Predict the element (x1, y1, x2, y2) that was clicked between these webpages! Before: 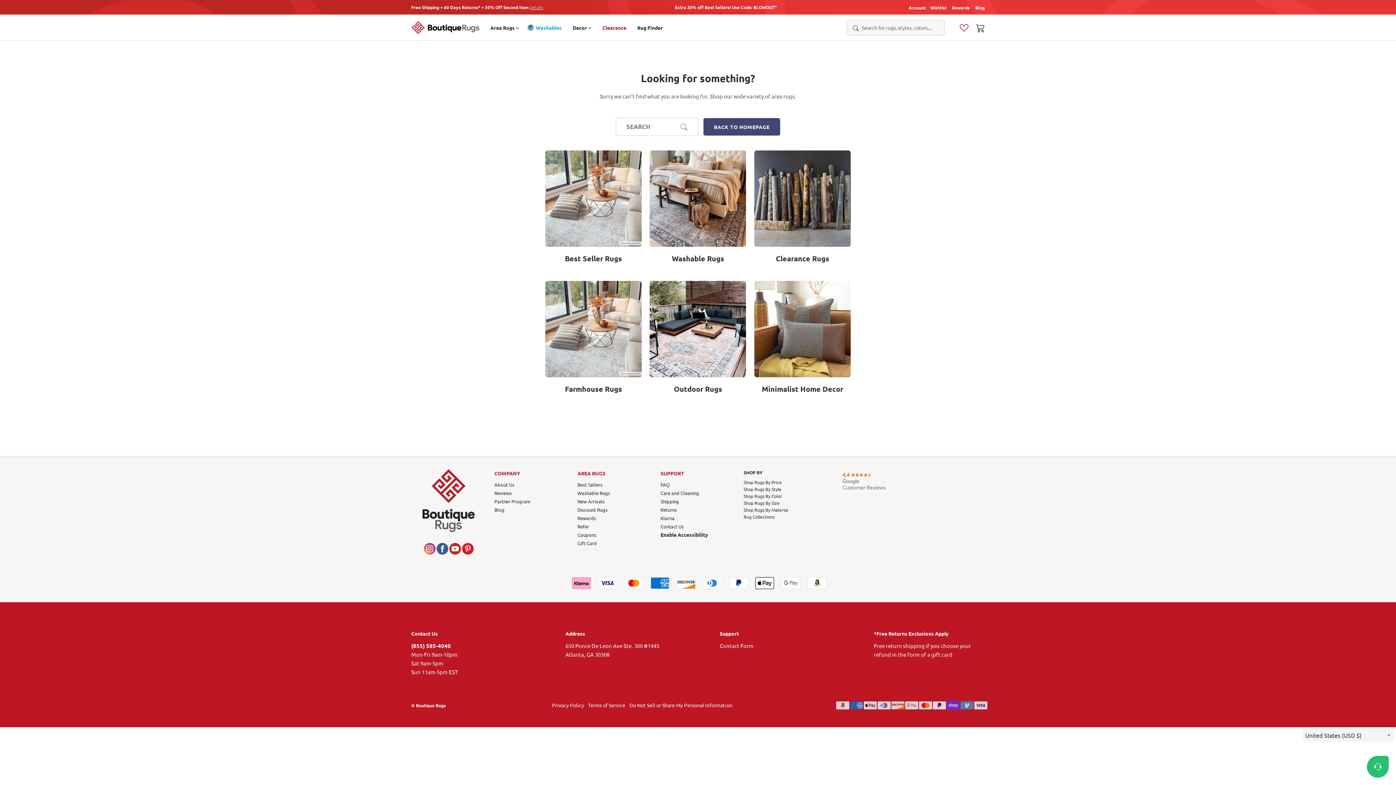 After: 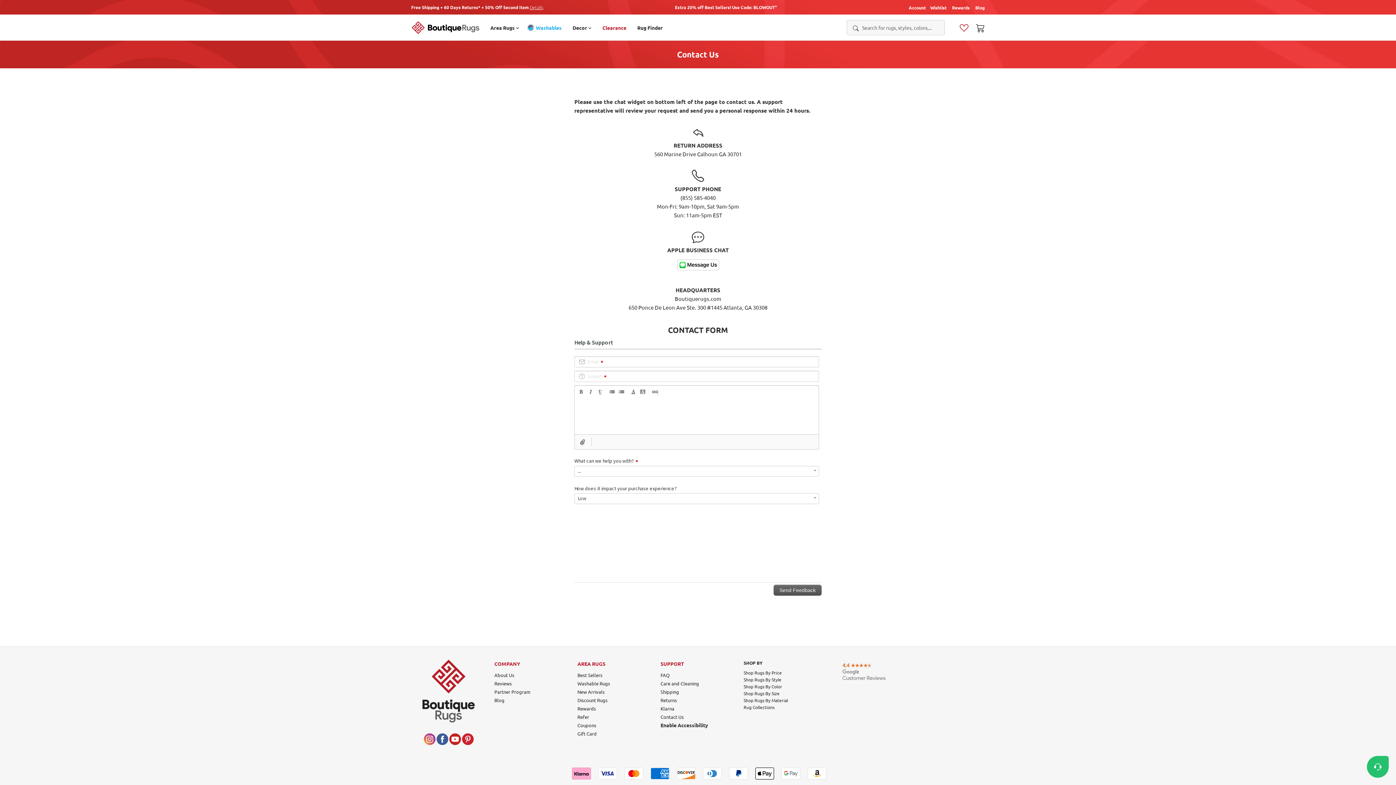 Action: label: Contact Form bbox: (719, 642, 753, 649)